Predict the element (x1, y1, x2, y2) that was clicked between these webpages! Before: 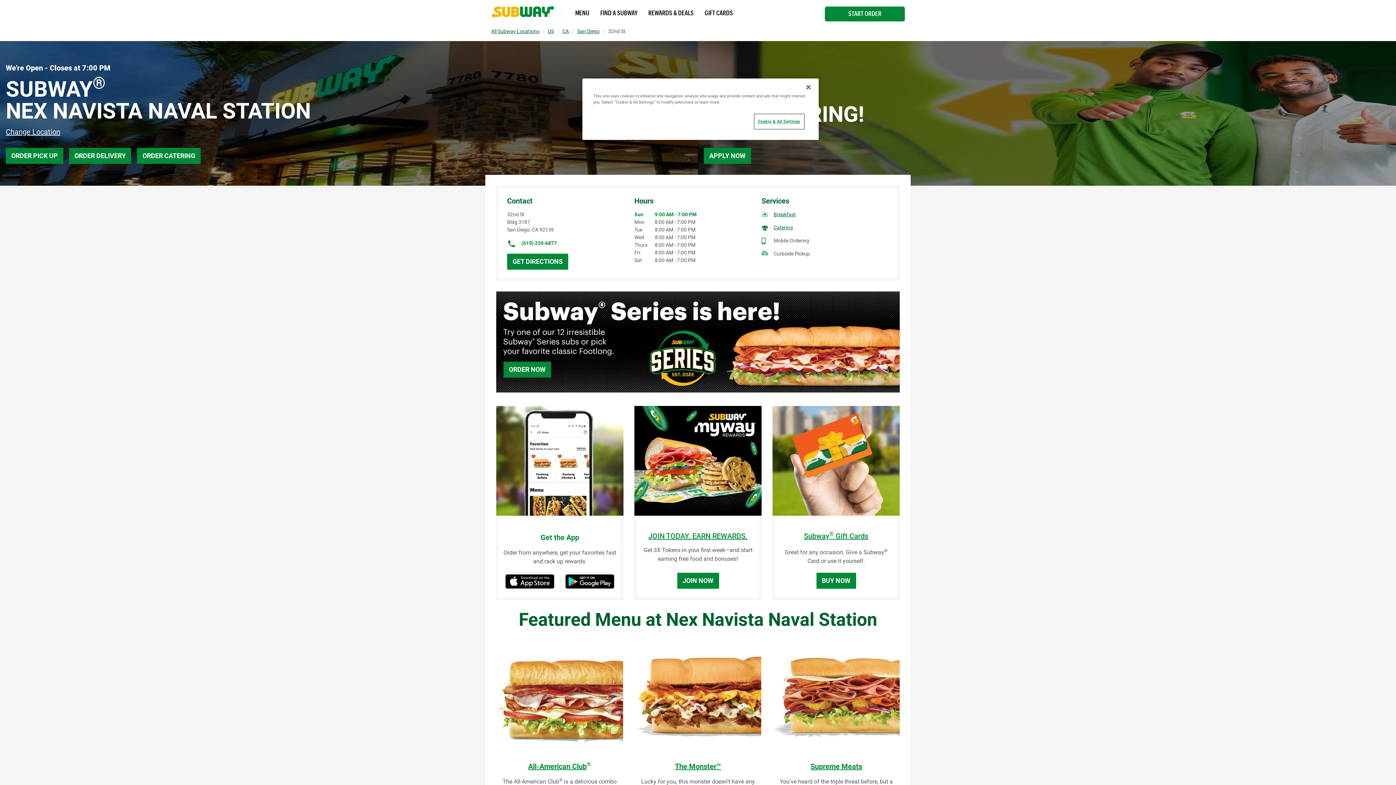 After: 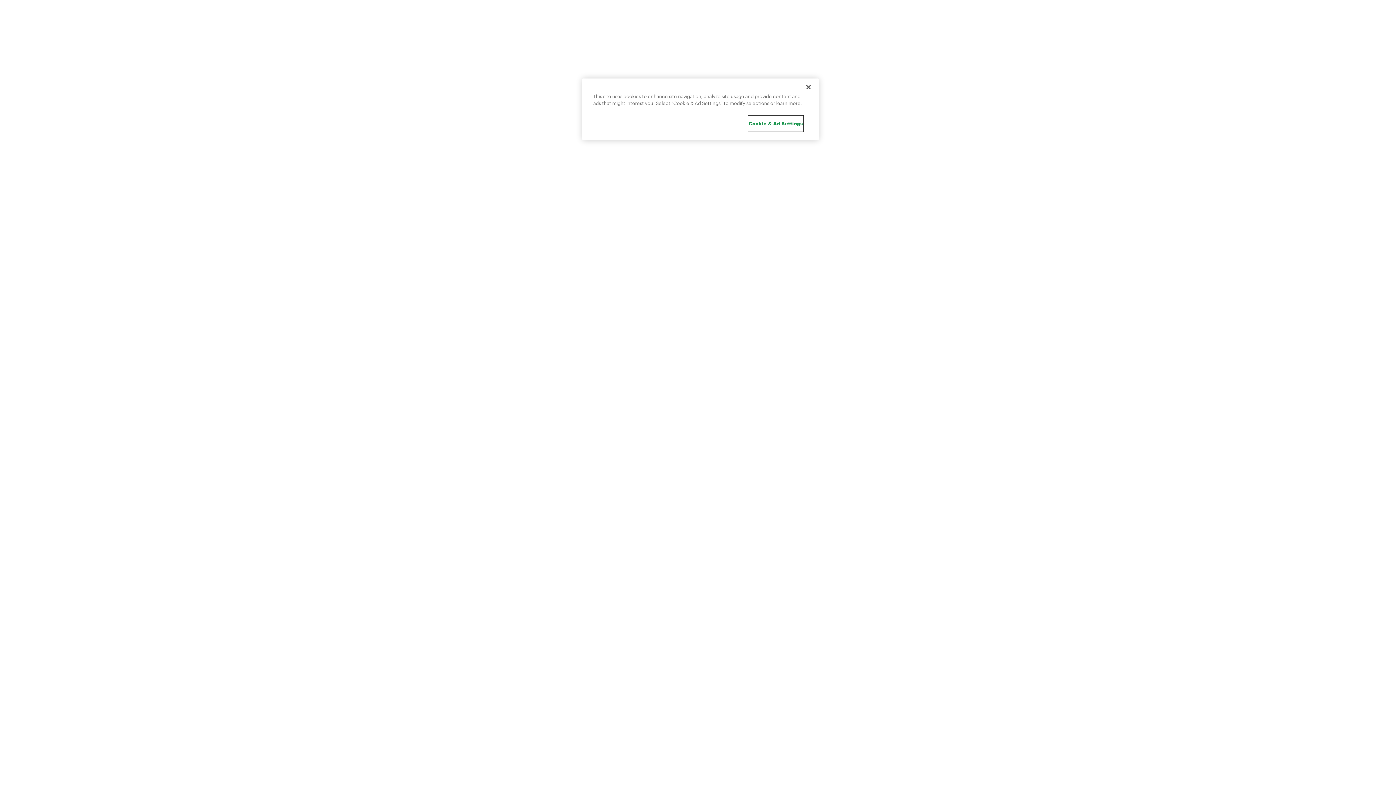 Action: bbox: (675, 762, 721, 771) label: The Monster™